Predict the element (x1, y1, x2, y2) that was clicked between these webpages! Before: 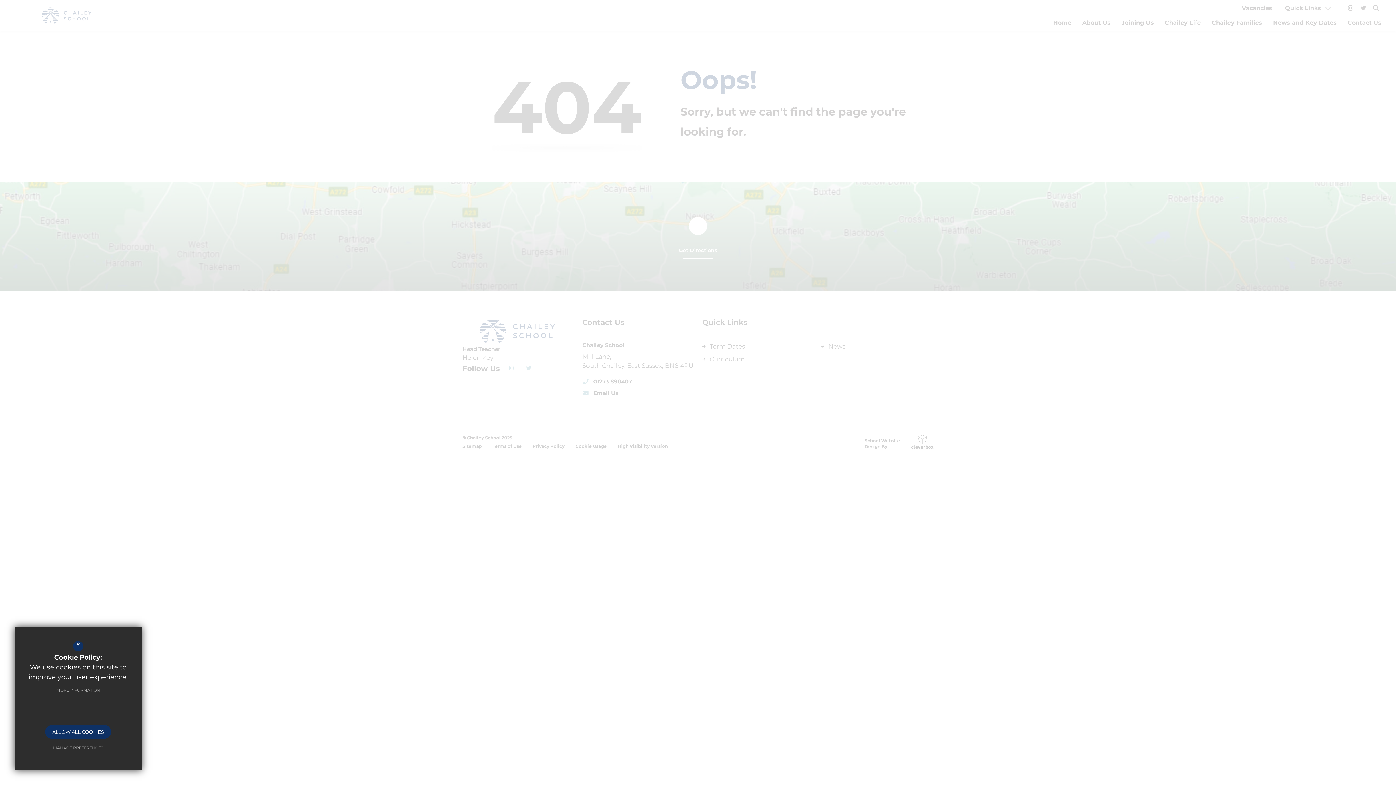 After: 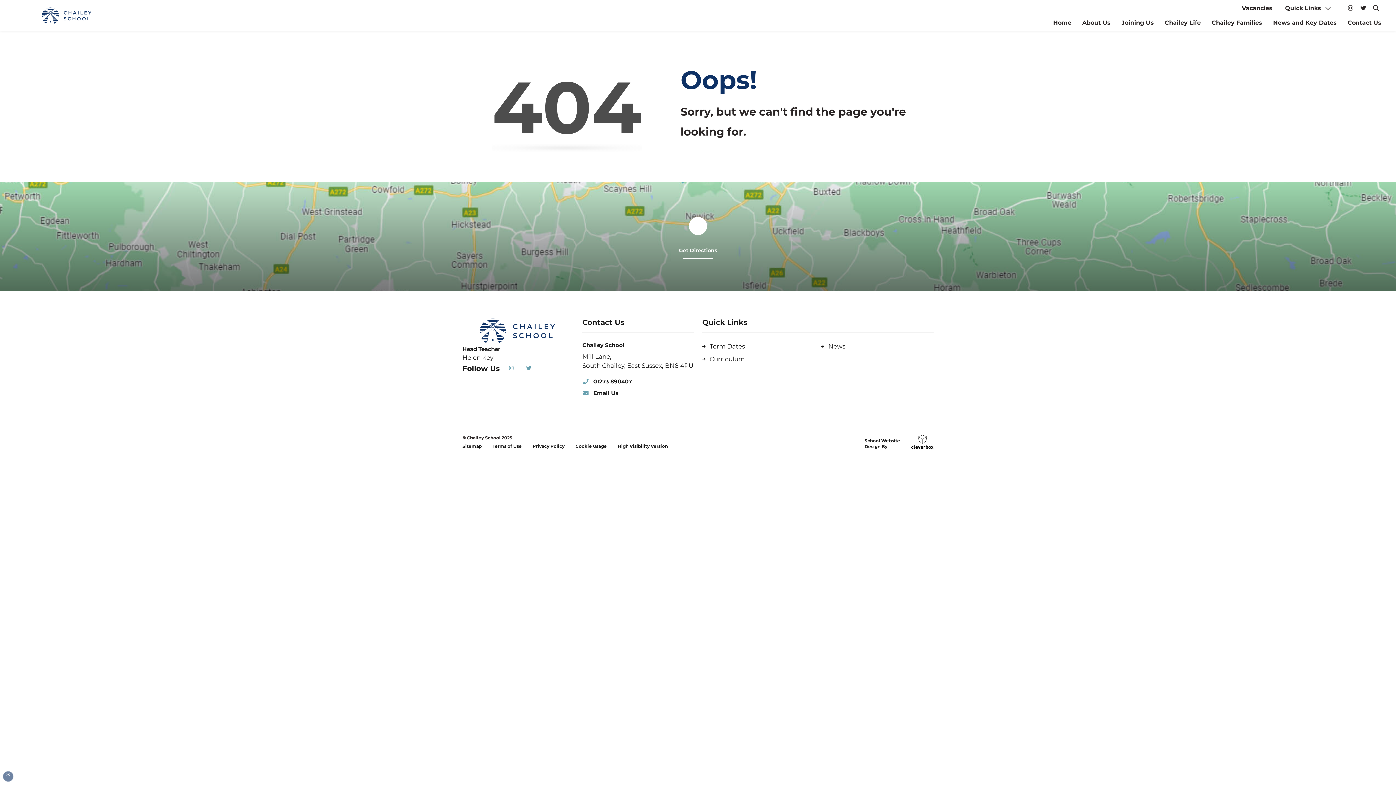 Action: bbox: (45, 725, 111, 739) label: ALLOW ALL COOKIES